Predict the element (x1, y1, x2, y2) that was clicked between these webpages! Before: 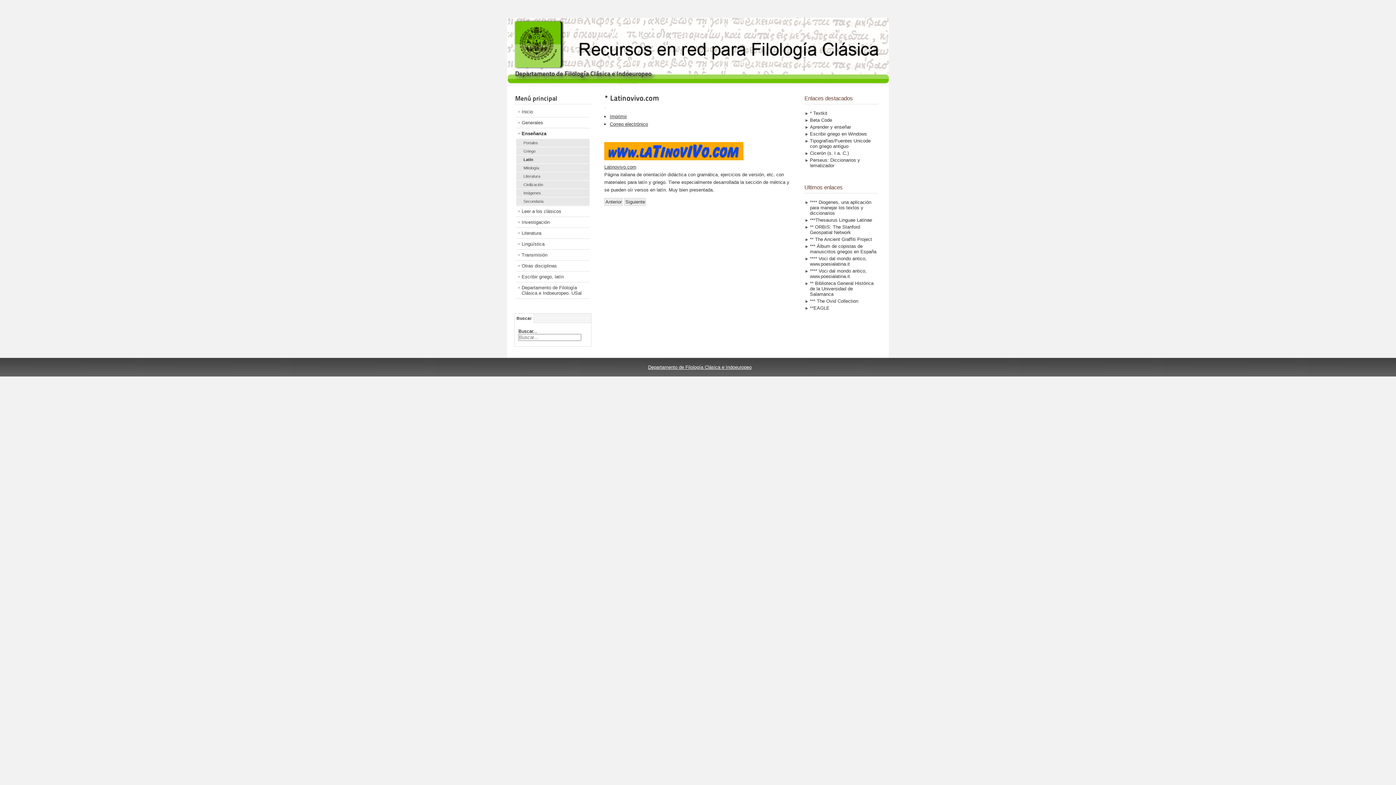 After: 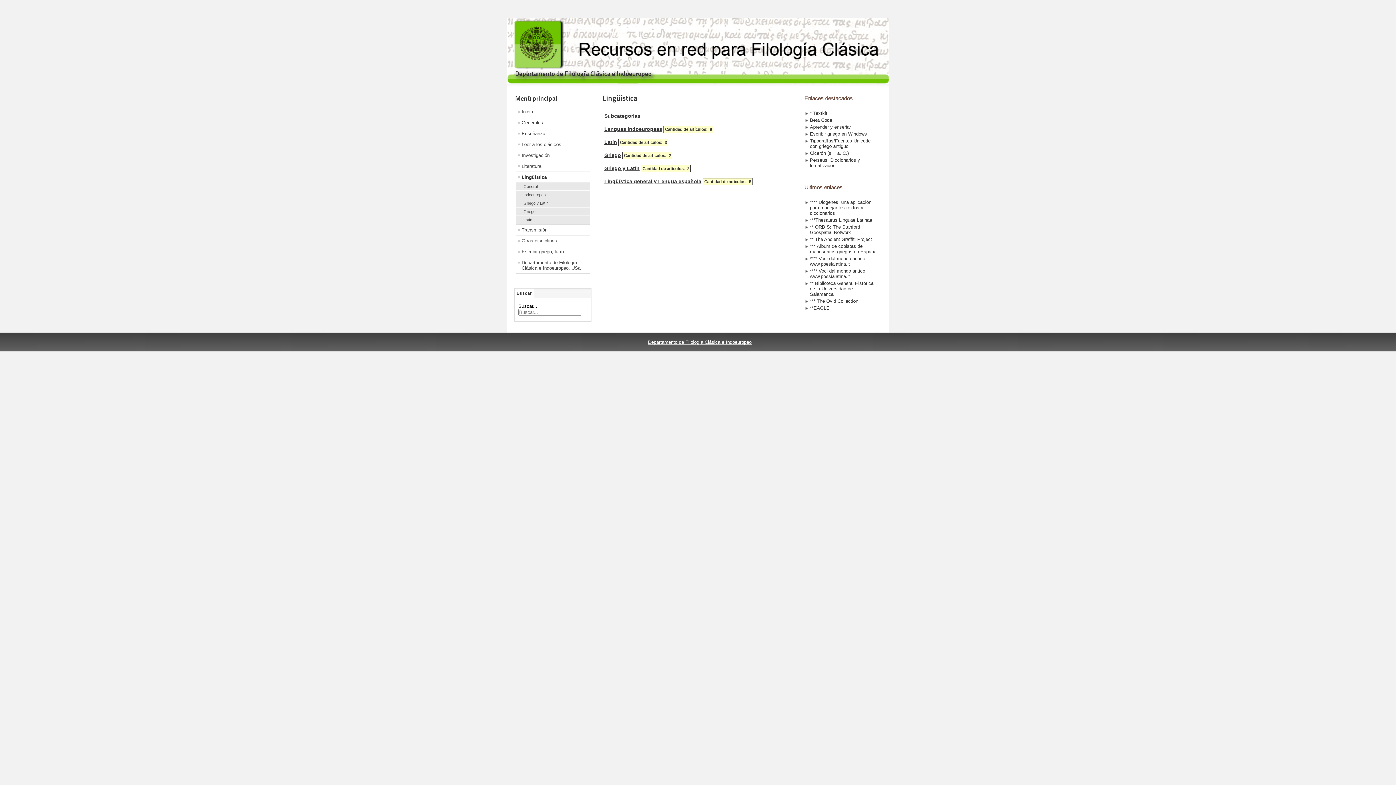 Action: label: Lingüística bbox: (516, 238, 589, 249)